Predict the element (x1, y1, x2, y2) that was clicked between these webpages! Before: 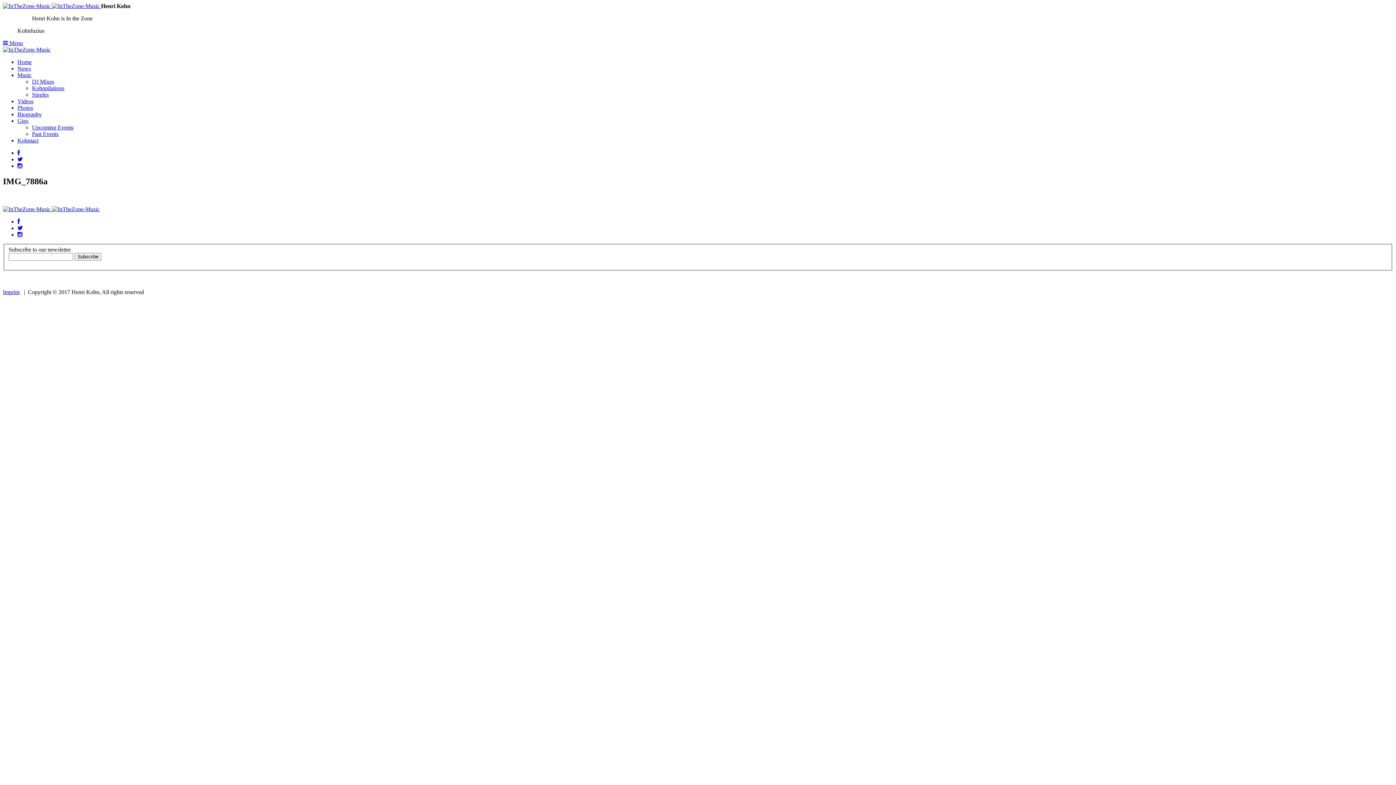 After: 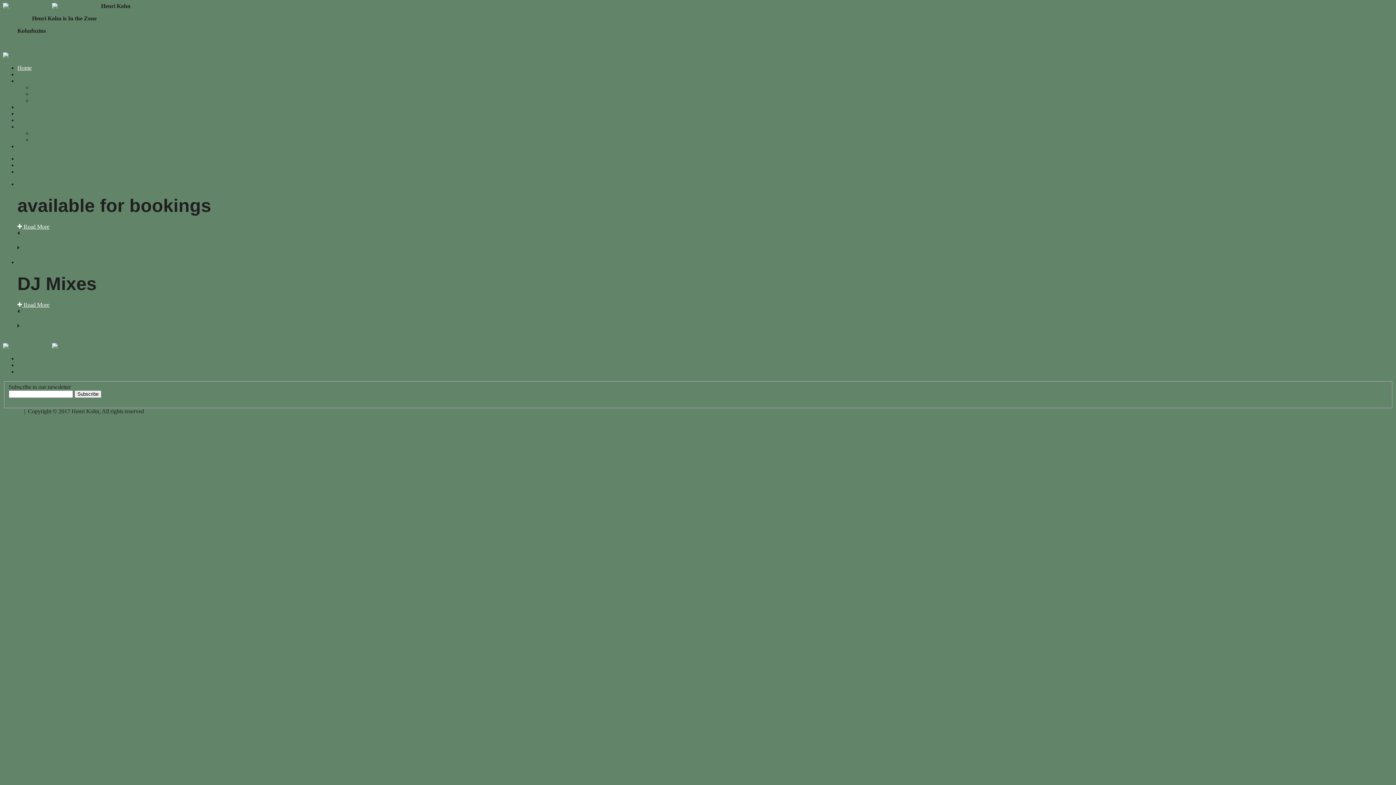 Action: bbox: (17, 58, 31, 65) label: Home